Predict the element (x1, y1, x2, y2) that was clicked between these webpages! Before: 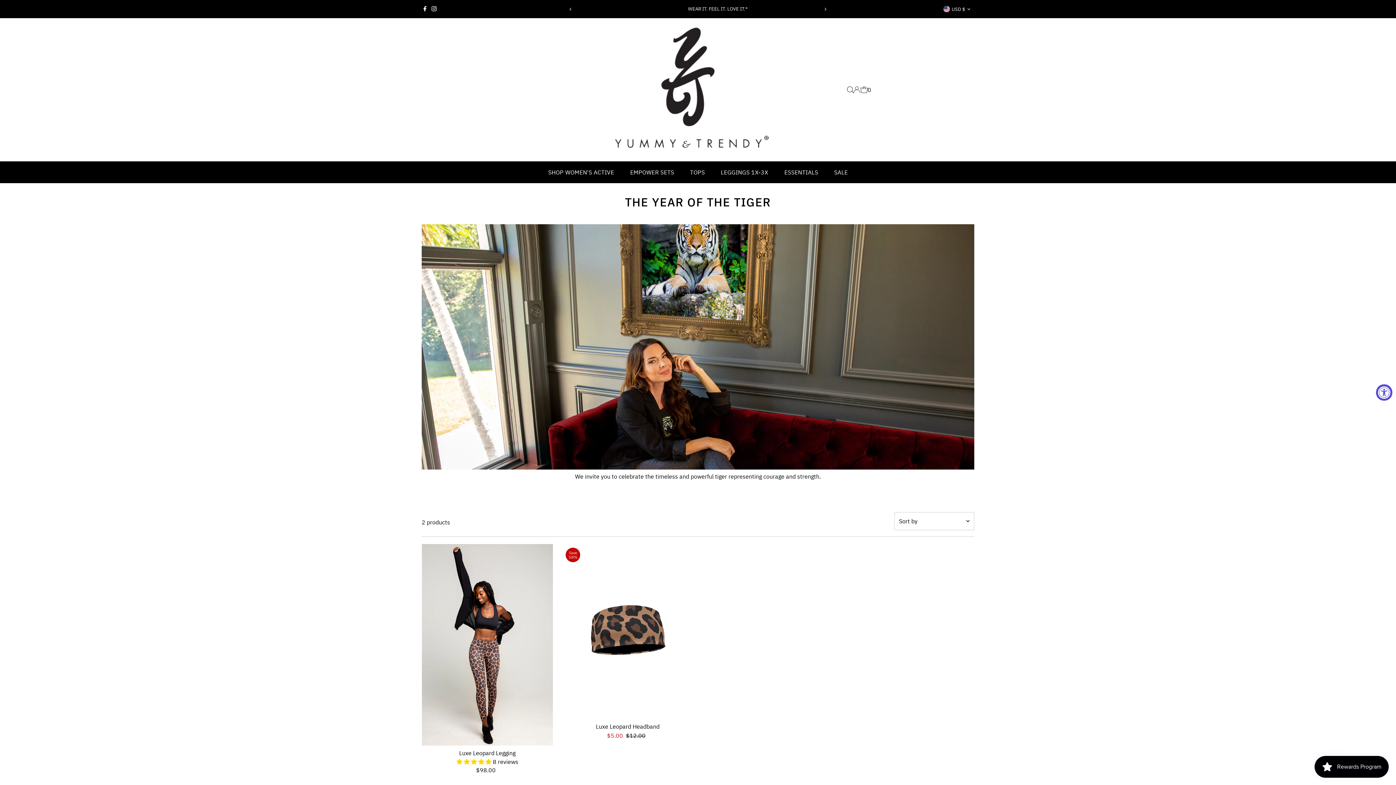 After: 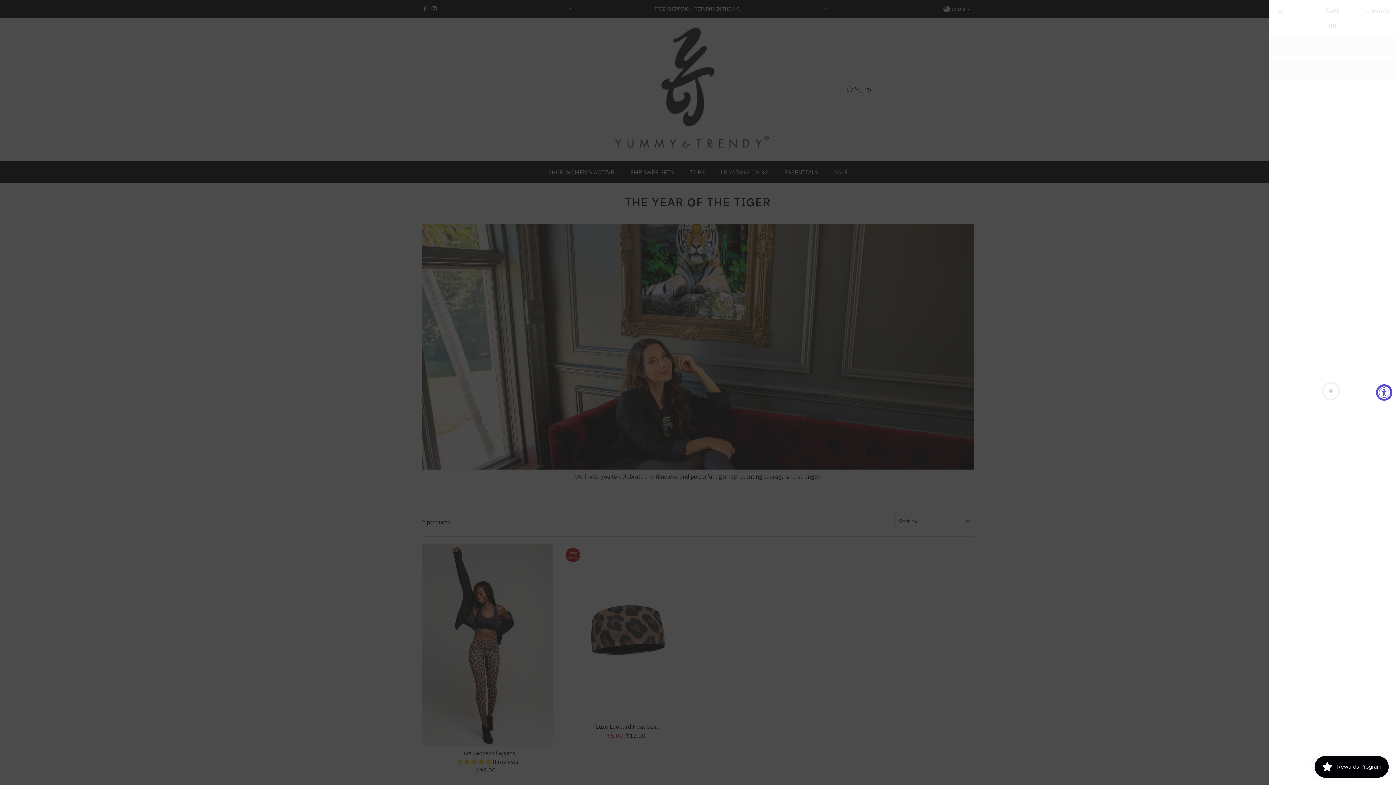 Action: bbox: (860, 86, 871, 93) label: Open cart